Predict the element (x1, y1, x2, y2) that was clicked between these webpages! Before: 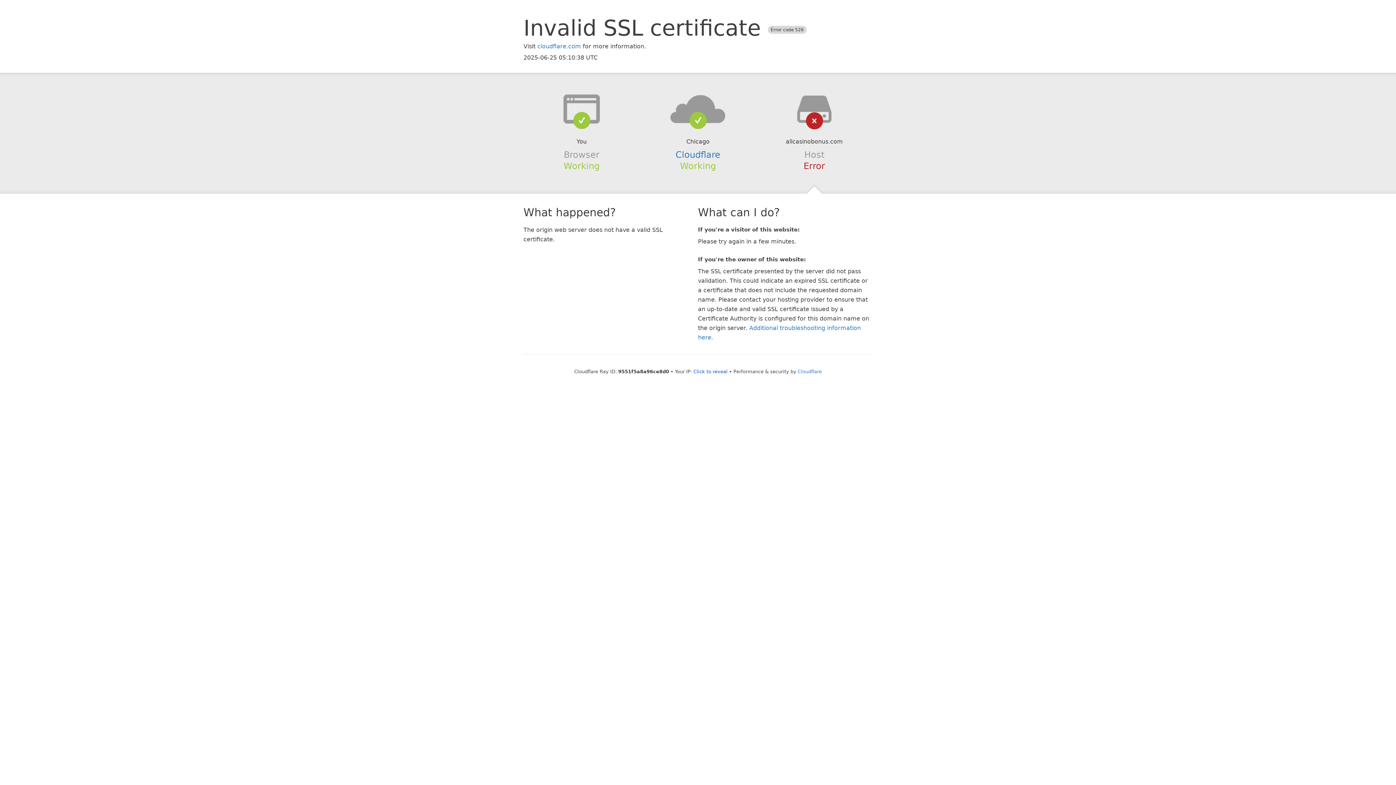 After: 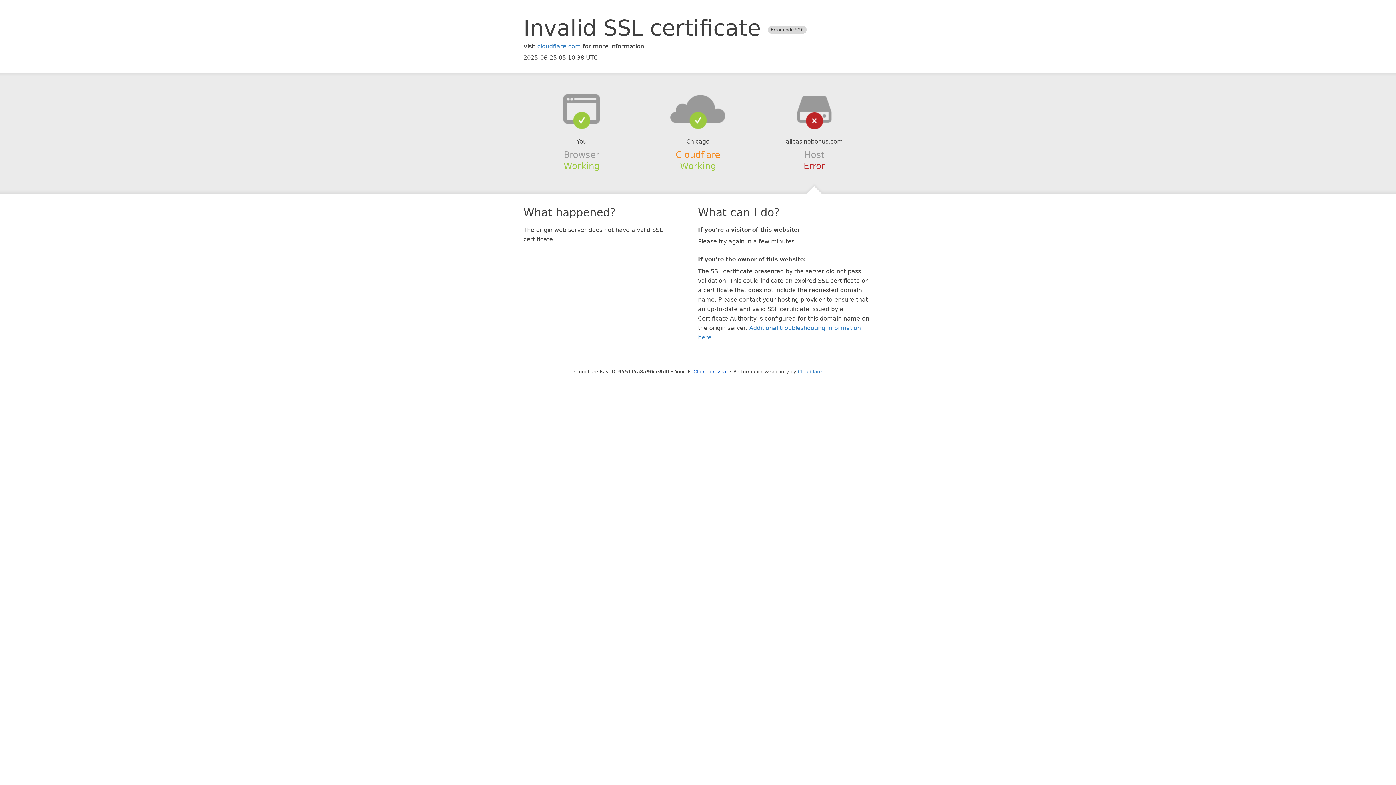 Action: label: Cloudflare bbox: (675, 149, 720, 159)